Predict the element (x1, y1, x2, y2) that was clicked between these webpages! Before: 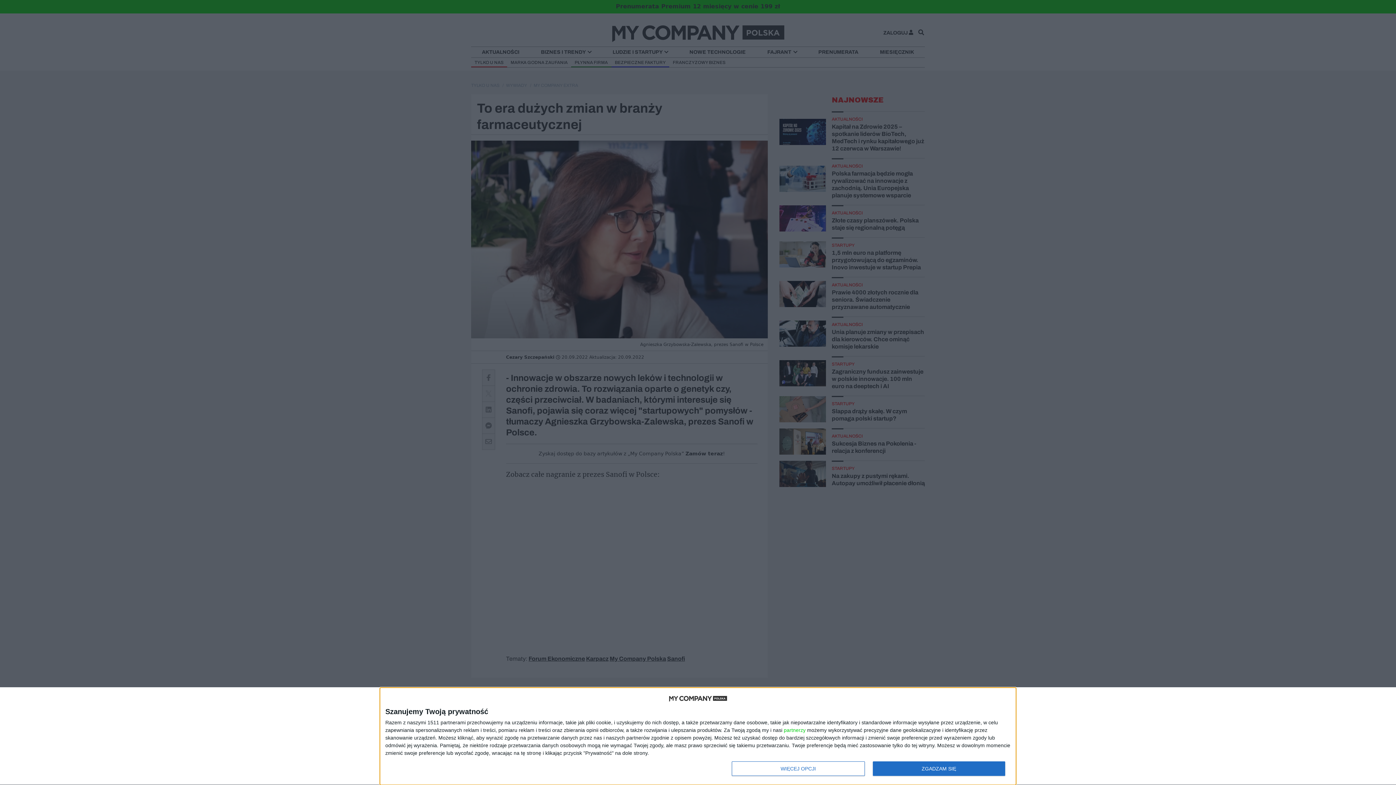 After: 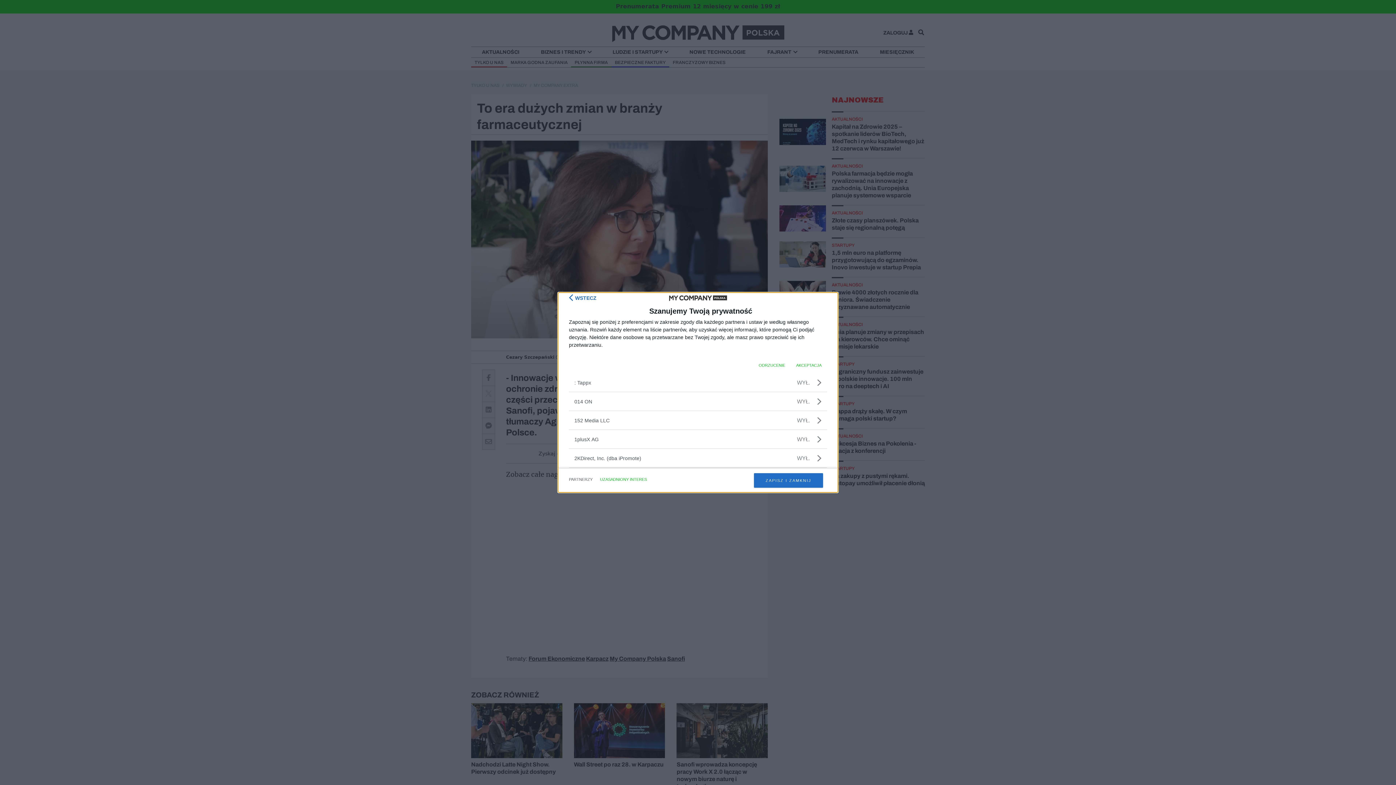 Action: bbox: (784, 728, 805, 733) label: partnerzy